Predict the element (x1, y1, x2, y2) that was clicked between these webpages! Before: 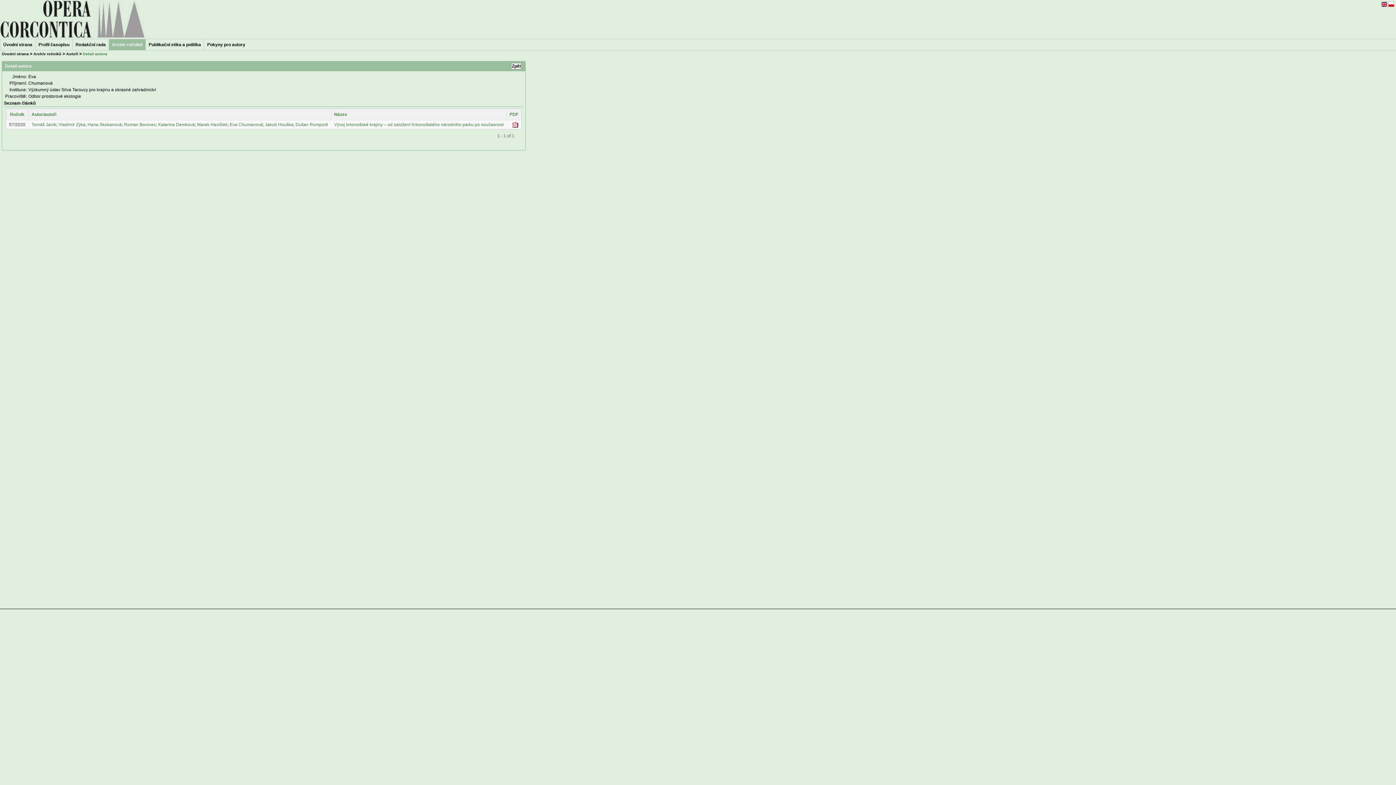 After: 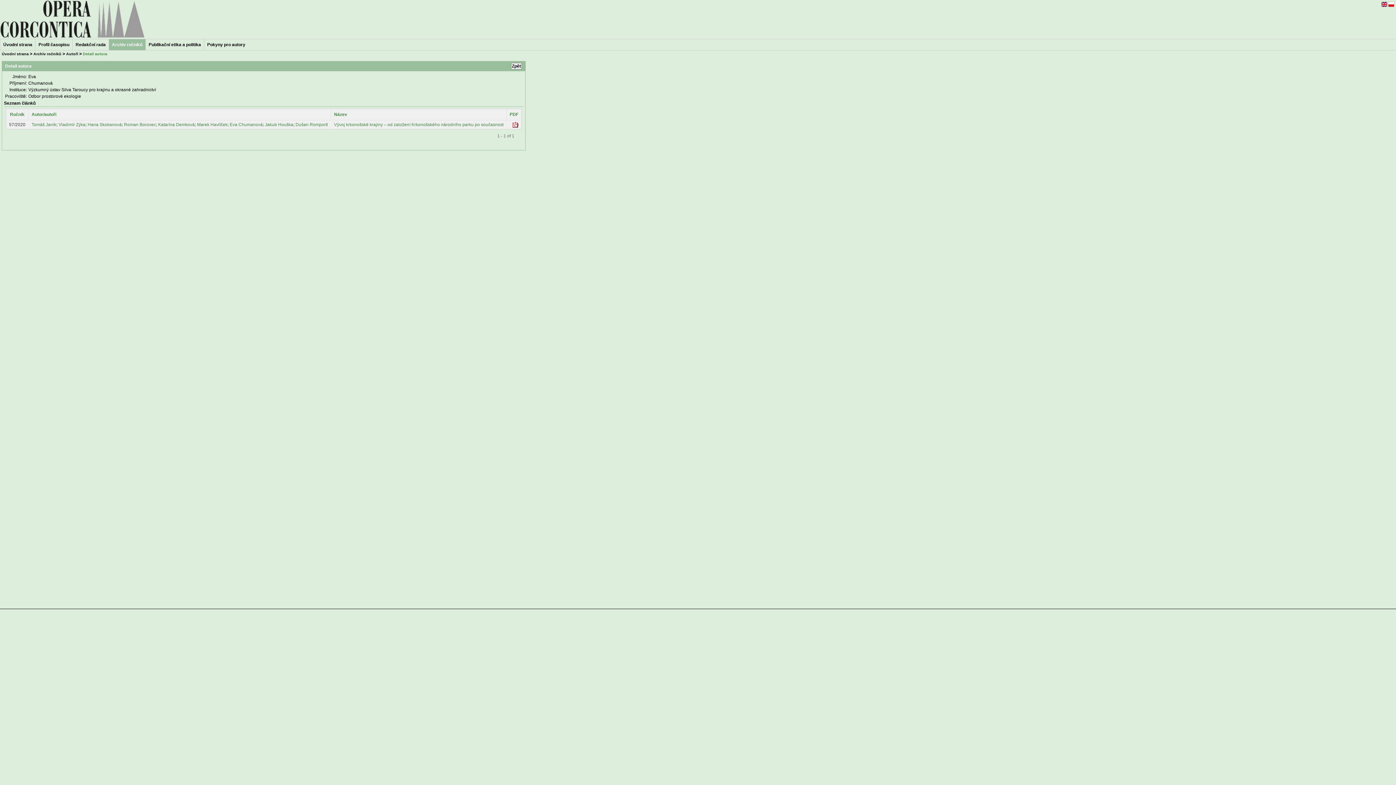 Action: bbox: (512, 123, 518, 128)